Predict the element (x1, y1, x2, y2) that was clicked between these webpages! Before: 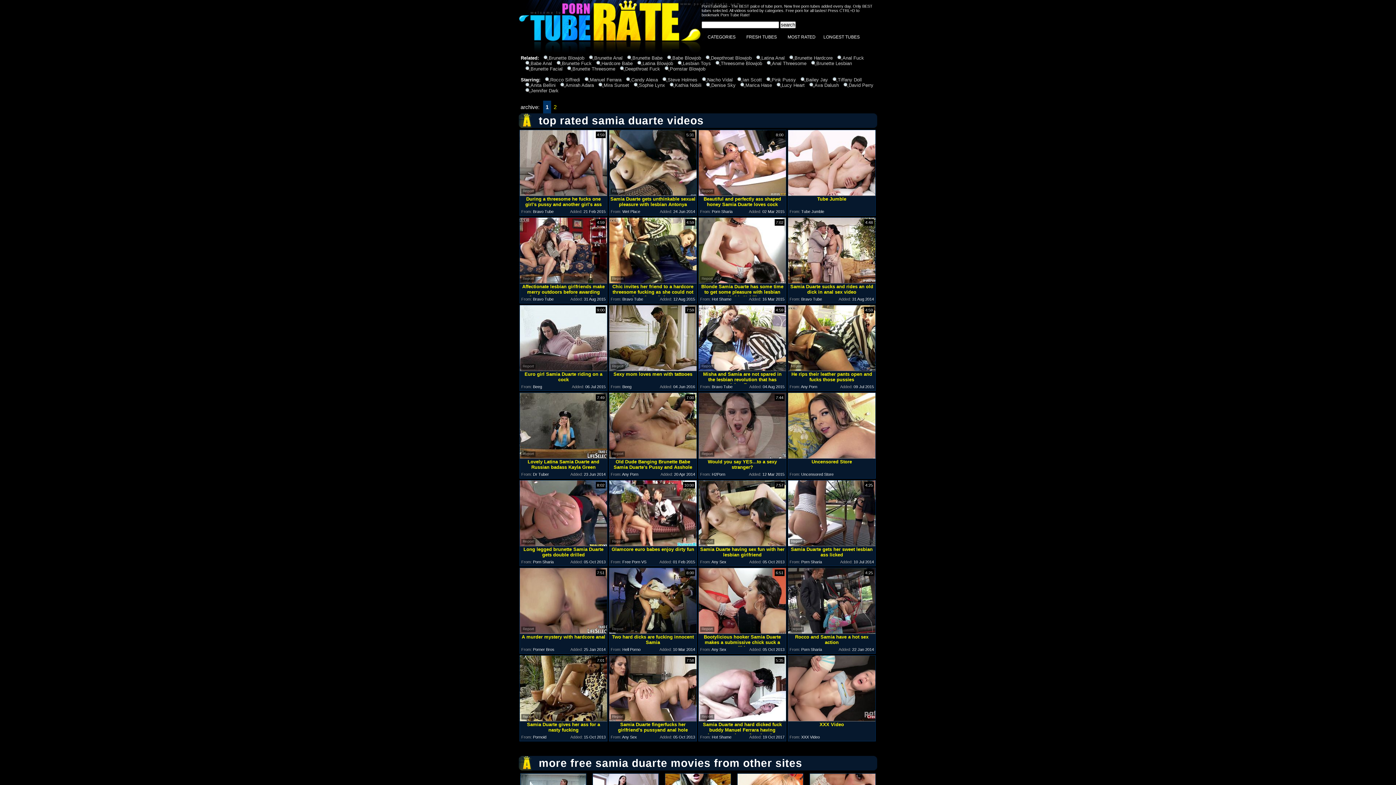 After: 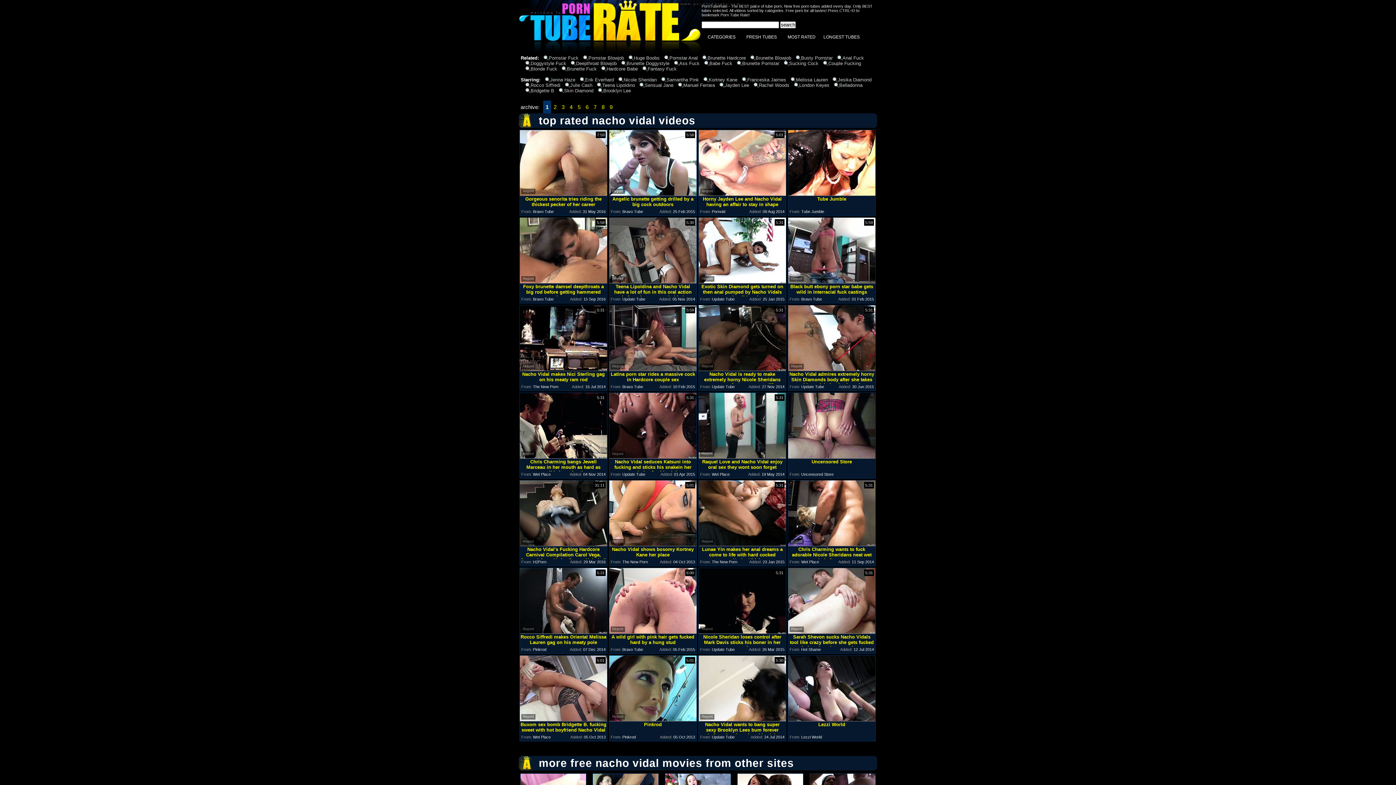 Action: bbox: (702, 77, 732, 82) label: Nacho Vidal